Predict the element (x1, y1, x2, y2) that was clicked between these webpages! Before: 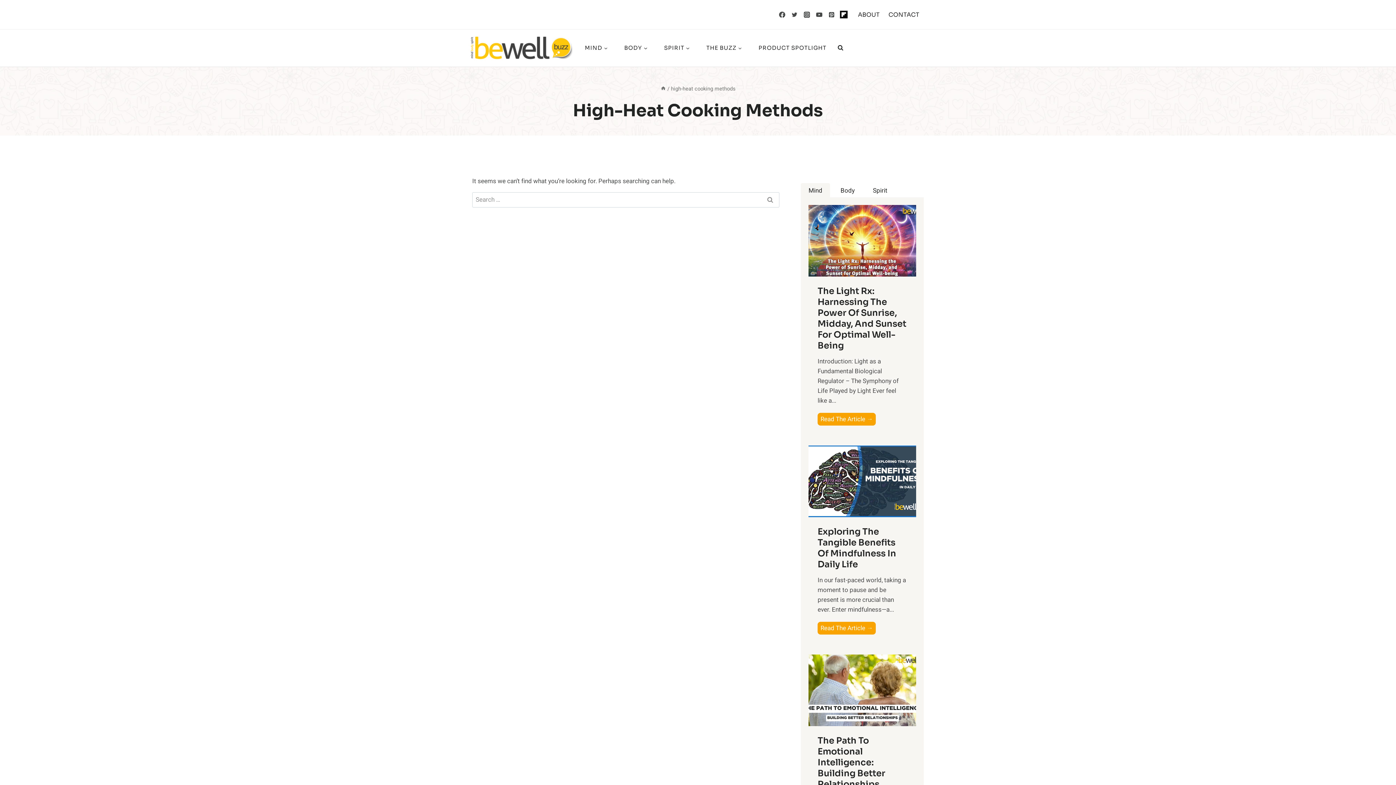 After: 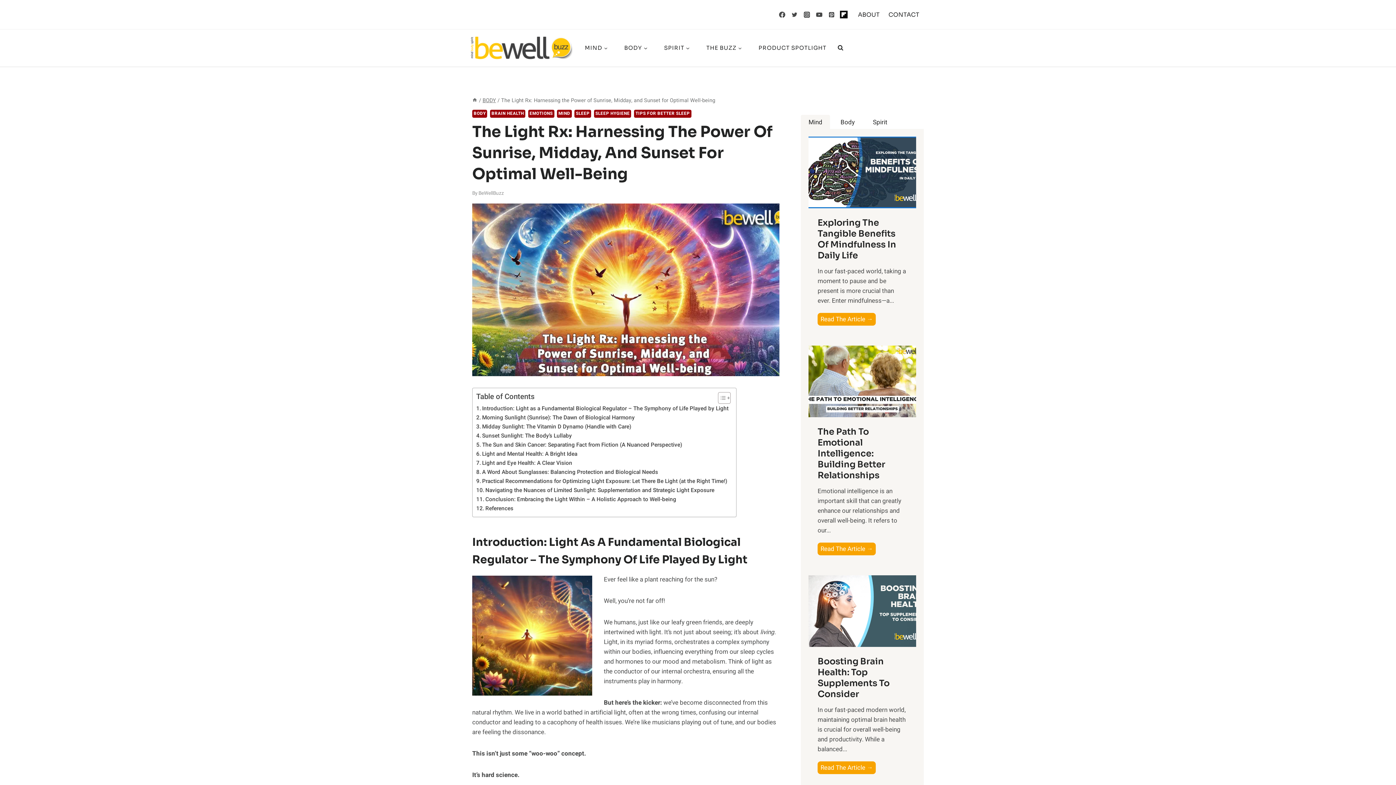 Action: bbox: (817, 413, 876, 425) label: Read The Article →
The Light Rx: Harnessing the Power of Sunrise, Midday, and Sunset for Optimal Well-being